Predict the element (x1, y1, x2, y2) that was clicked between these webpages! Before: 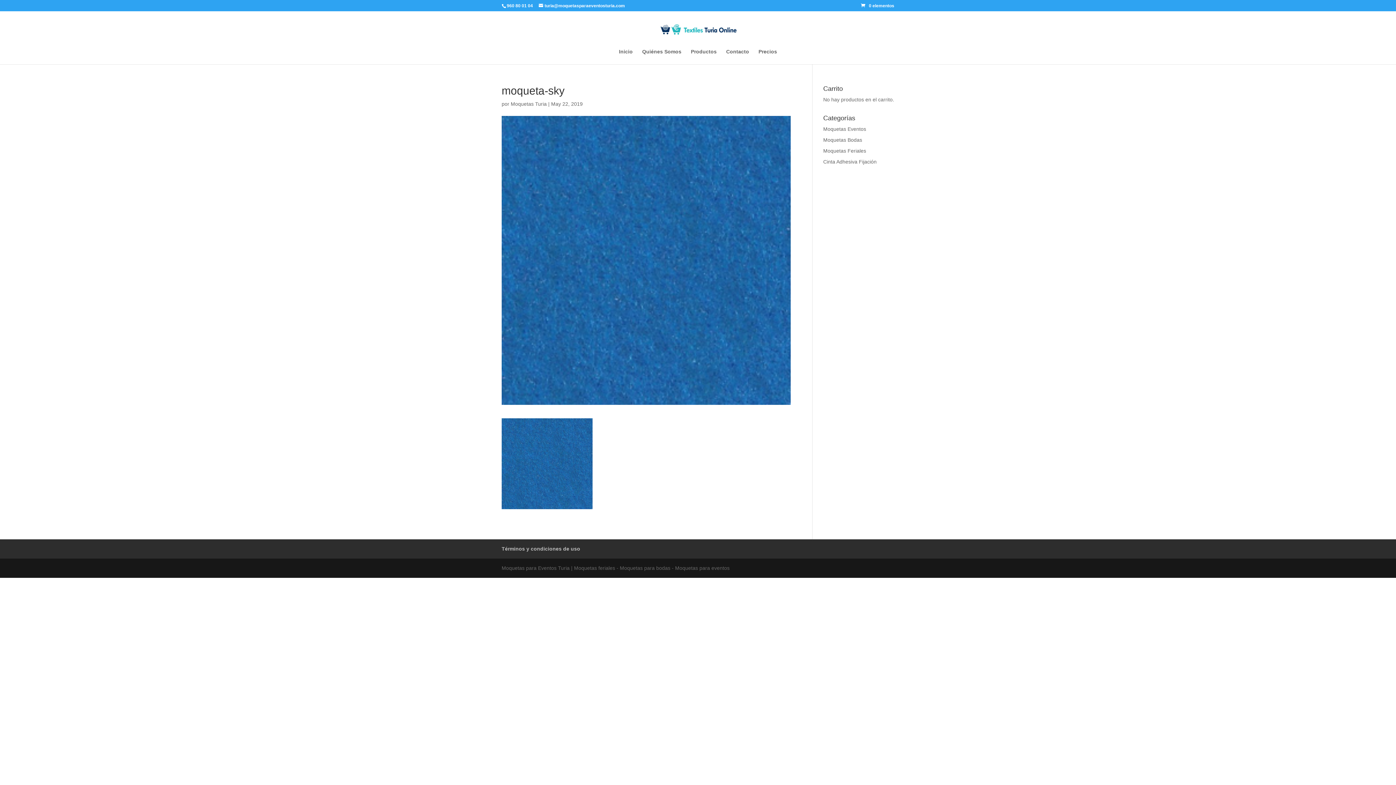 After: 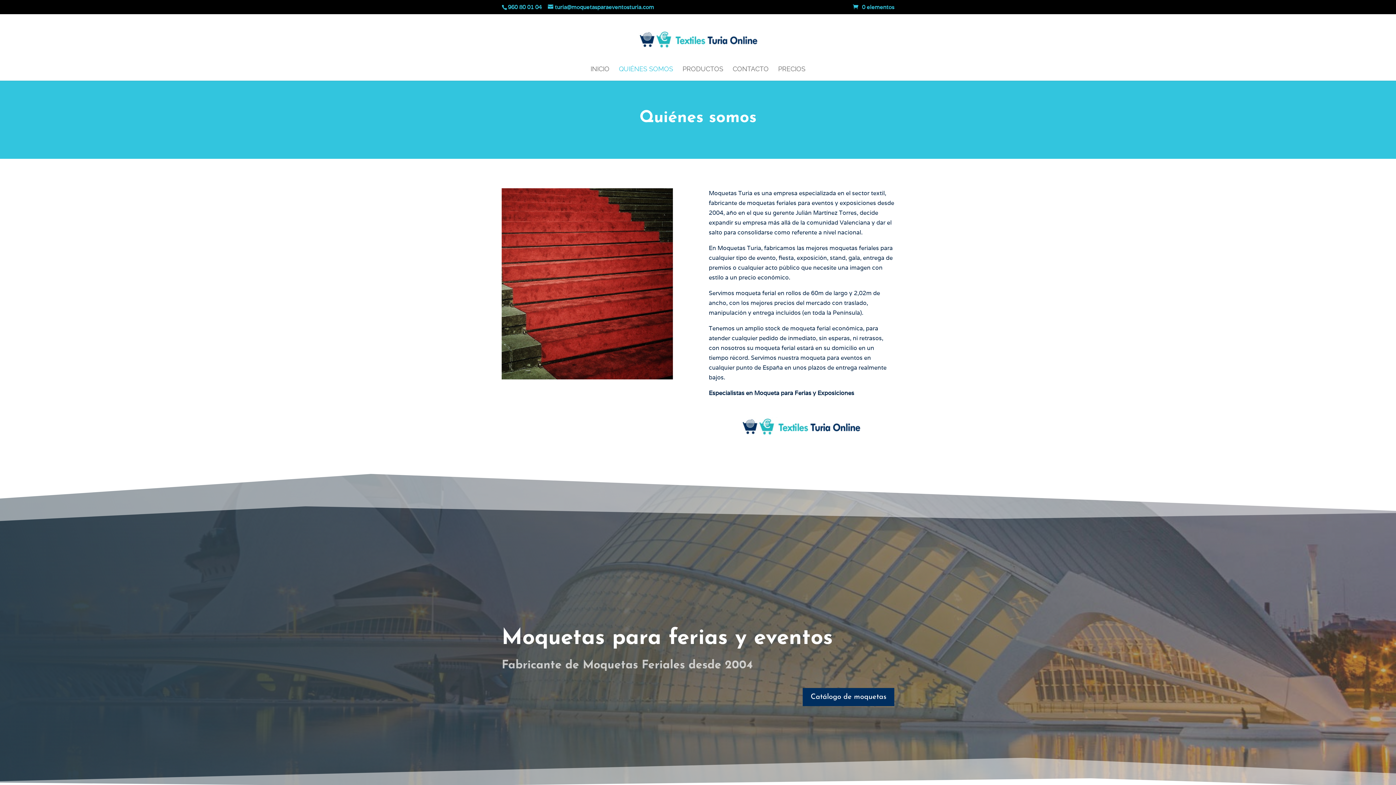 Action: bbox: (642, 49, 681, 64) label: Quiénes Somos